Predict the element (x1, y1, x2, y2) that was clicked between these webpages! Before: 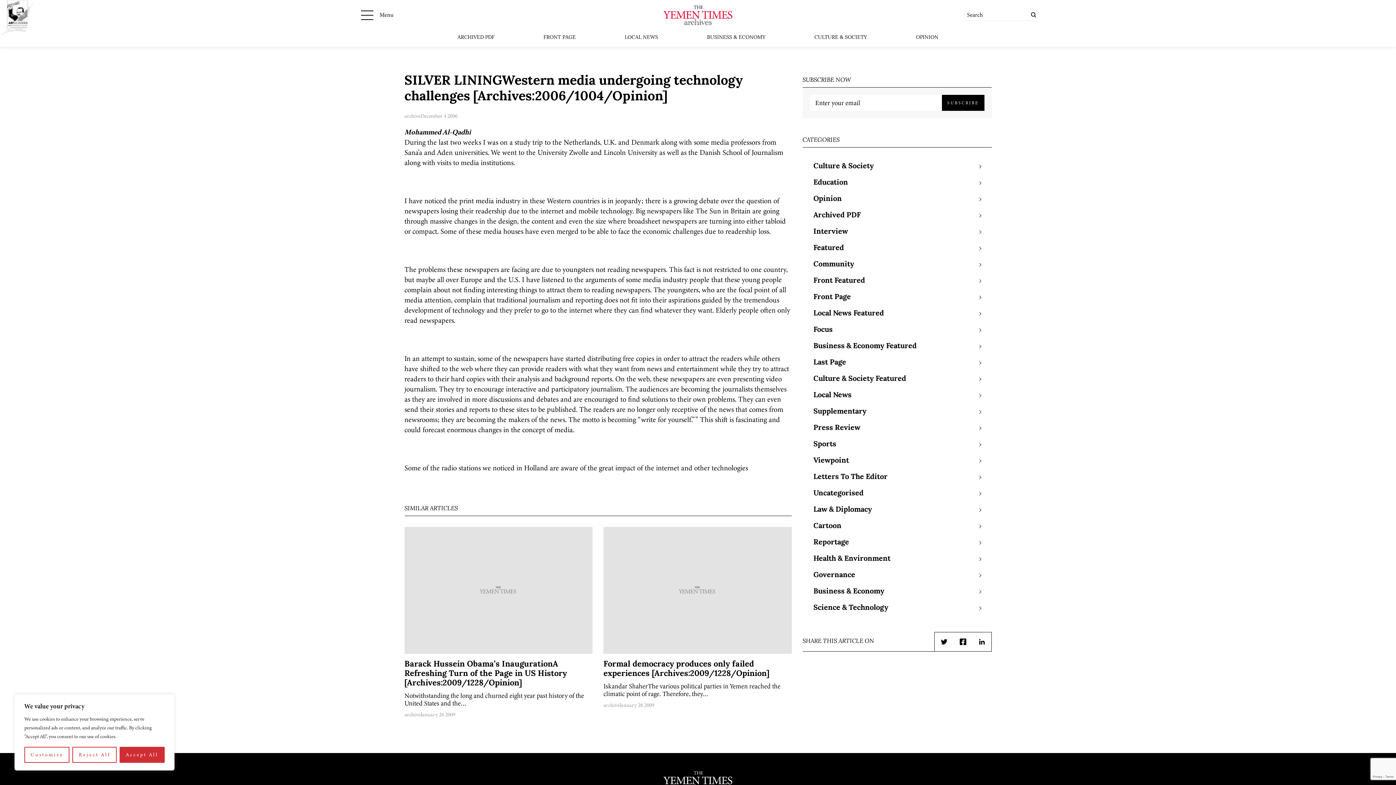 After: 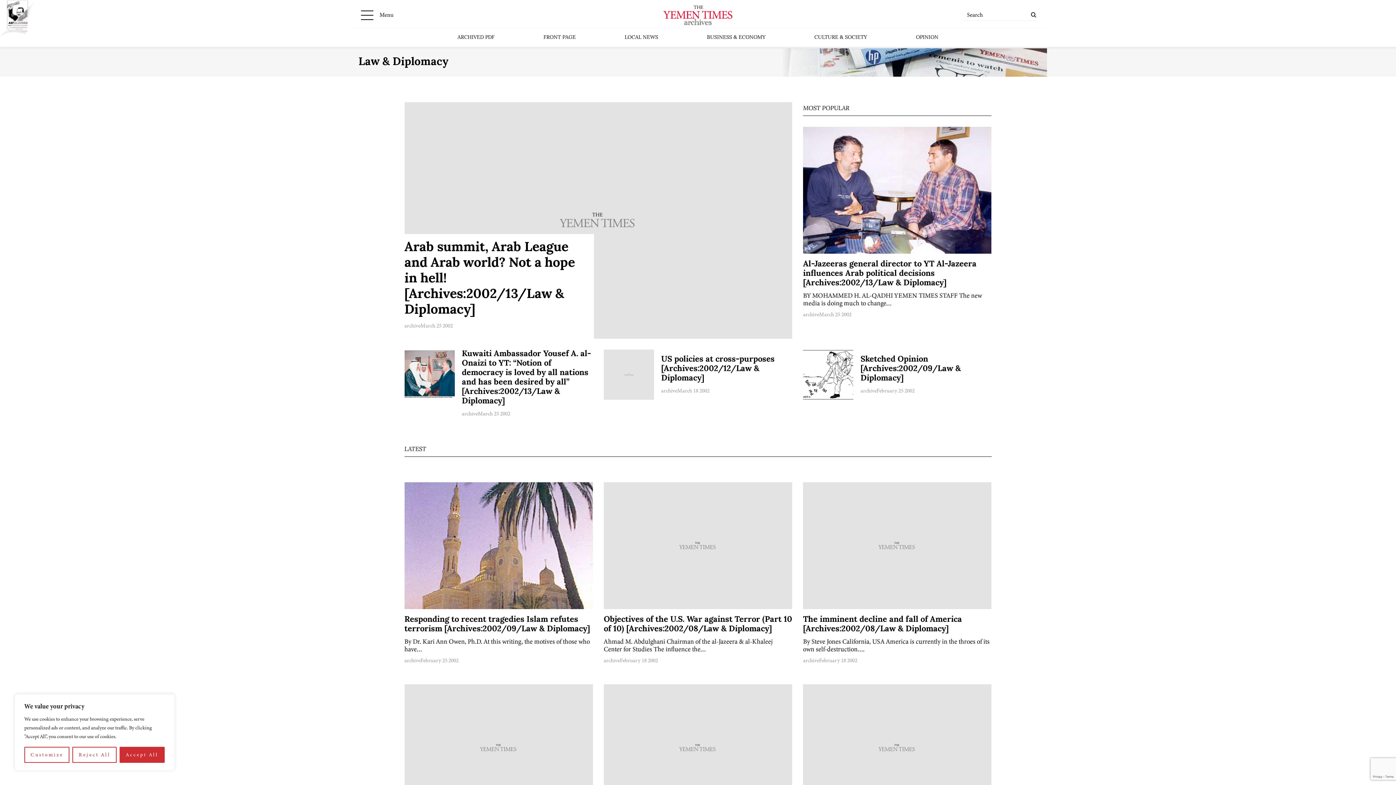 Action: label: Law & Diplomacy bbox: (813, 502, 872, 518)